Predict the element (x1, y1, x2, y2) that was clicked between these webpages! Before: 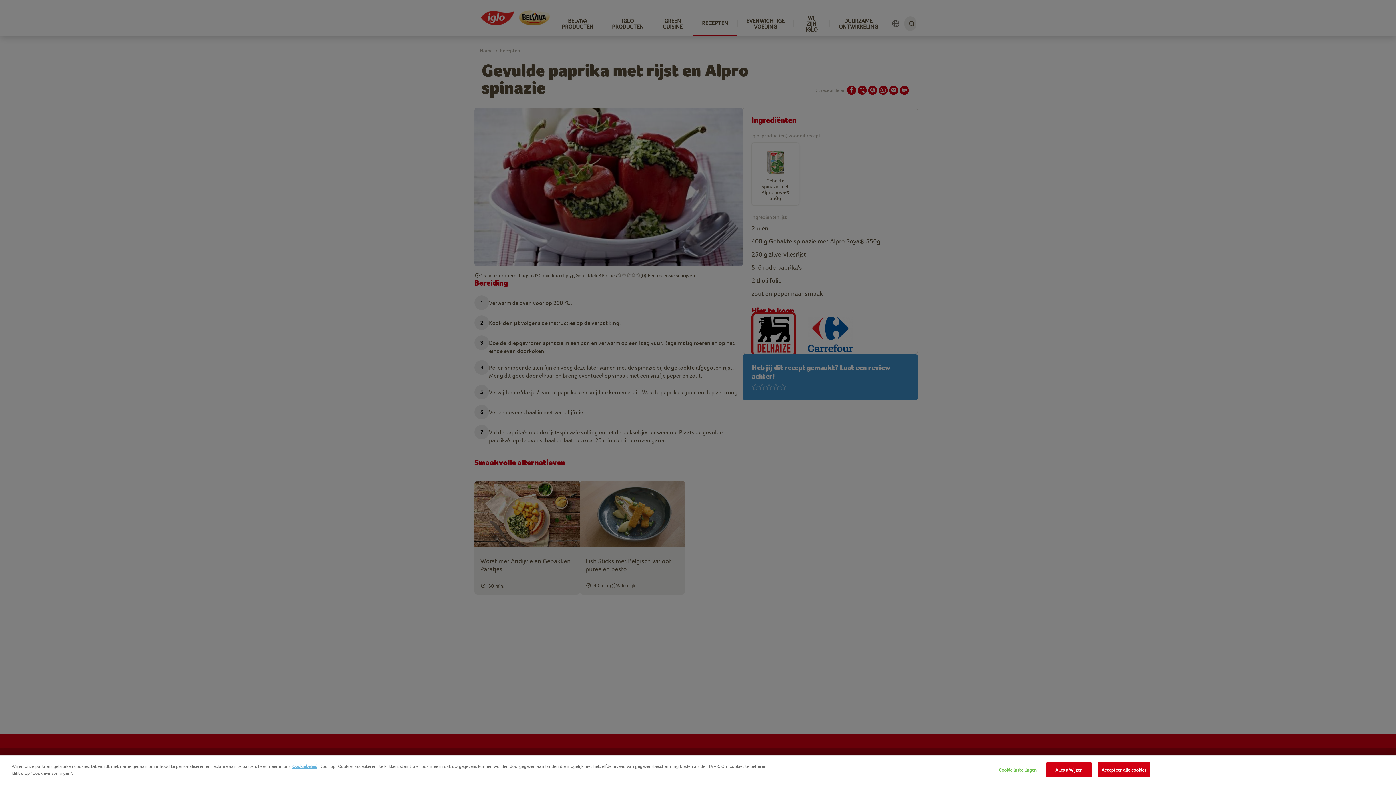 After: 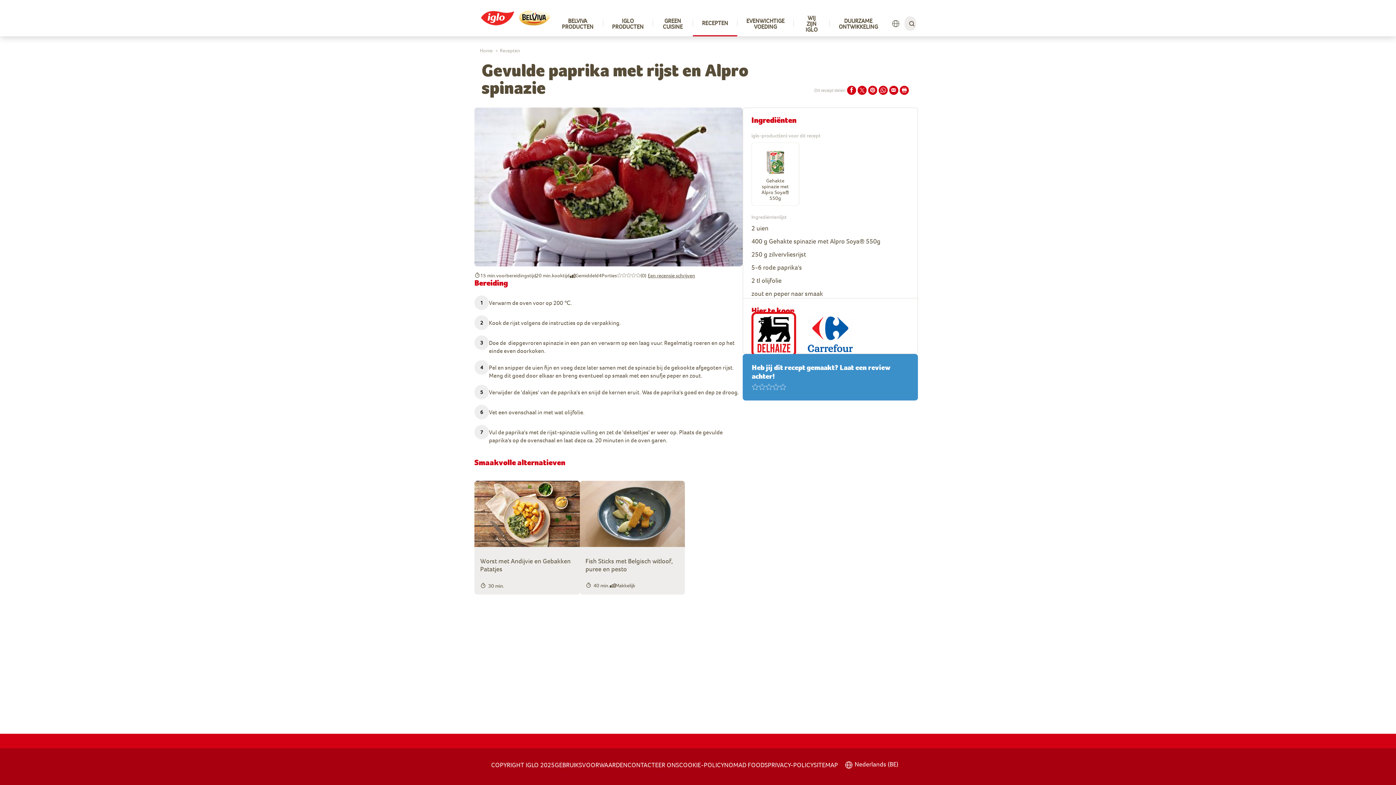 Action: bbox: (1097, 762, 1150, 777) label: Accepteer alle cookies